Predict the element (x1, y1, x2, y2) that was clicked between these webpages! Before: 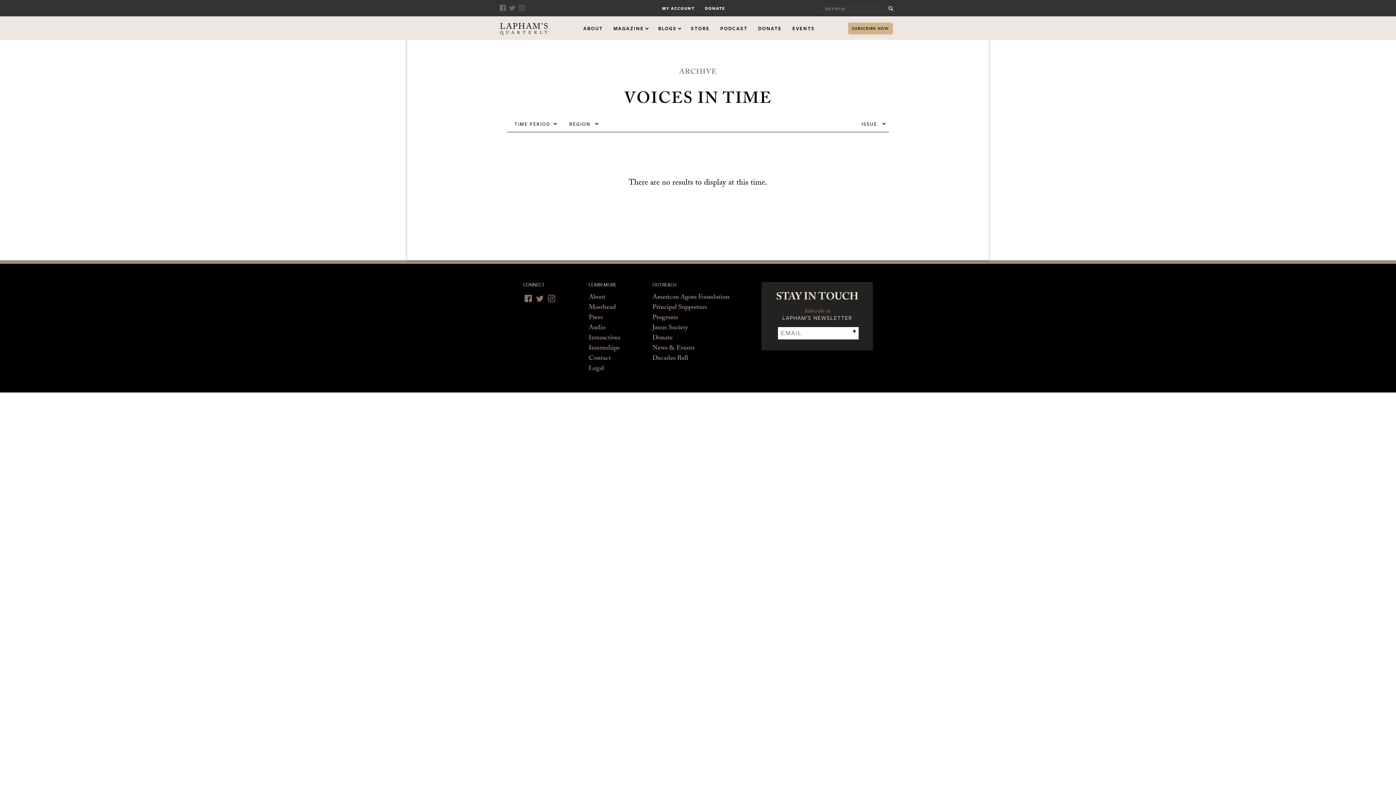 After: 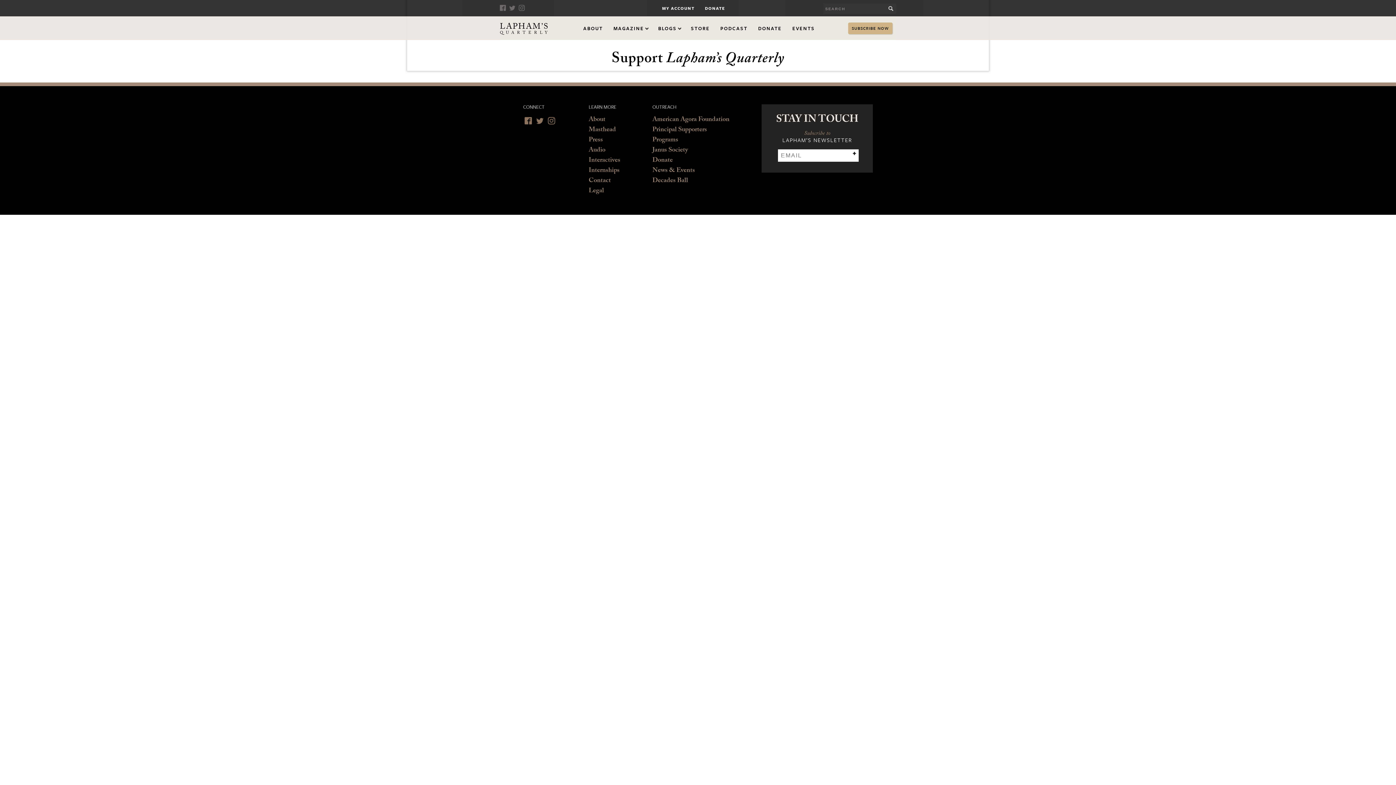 Action: label: Donate bbox: (652, 333, 672, 344)